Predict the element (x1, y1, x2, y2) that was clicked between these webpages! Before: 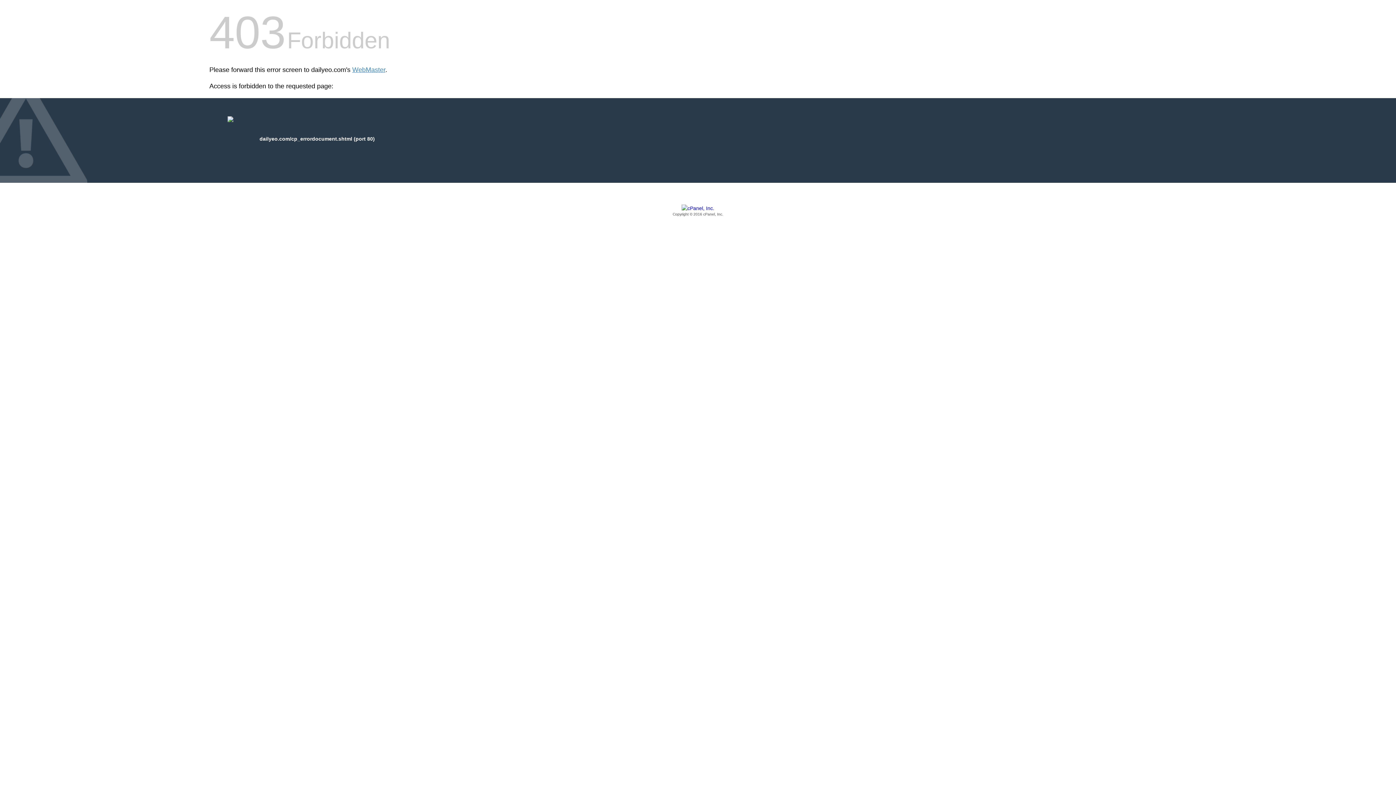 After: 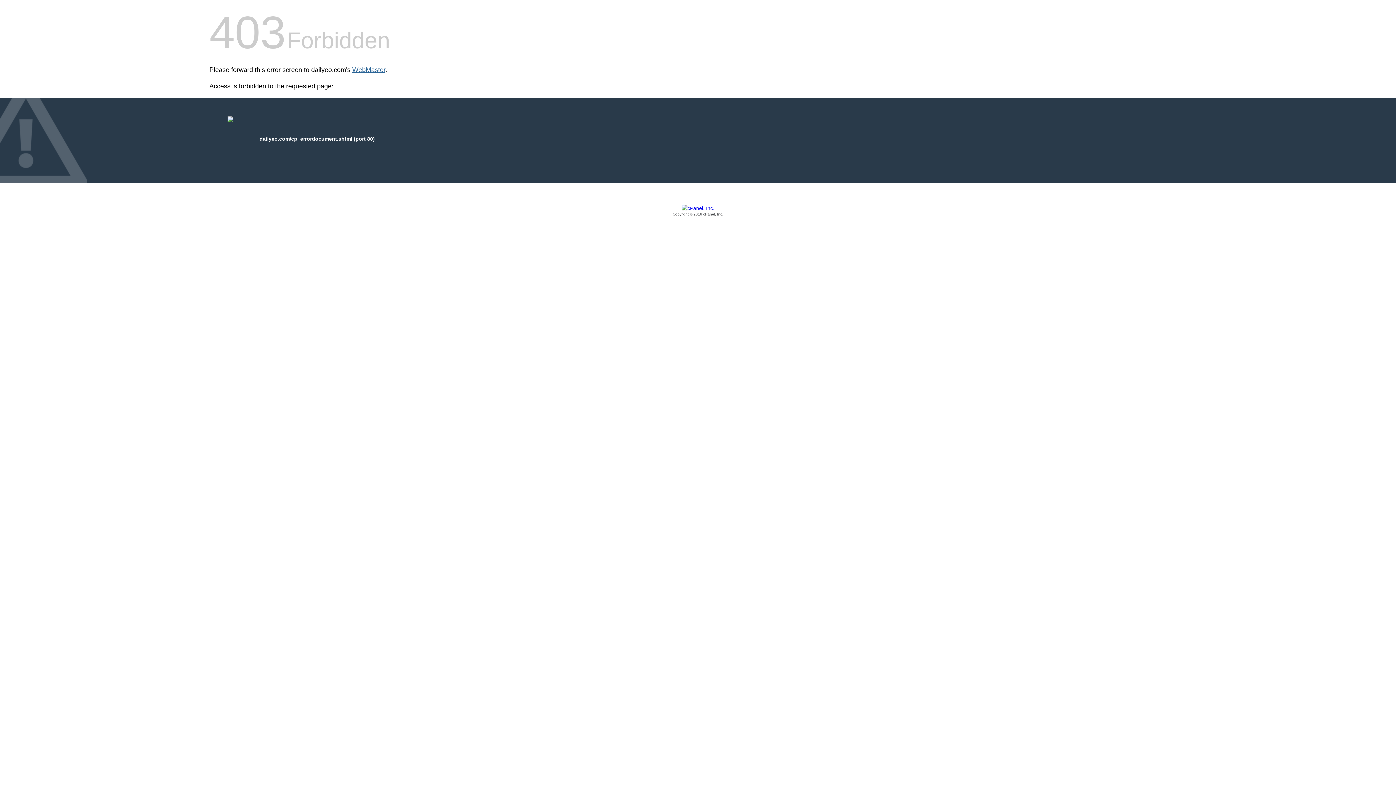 Action: label: WebMaster bbox: (352, 66, 385, 73)